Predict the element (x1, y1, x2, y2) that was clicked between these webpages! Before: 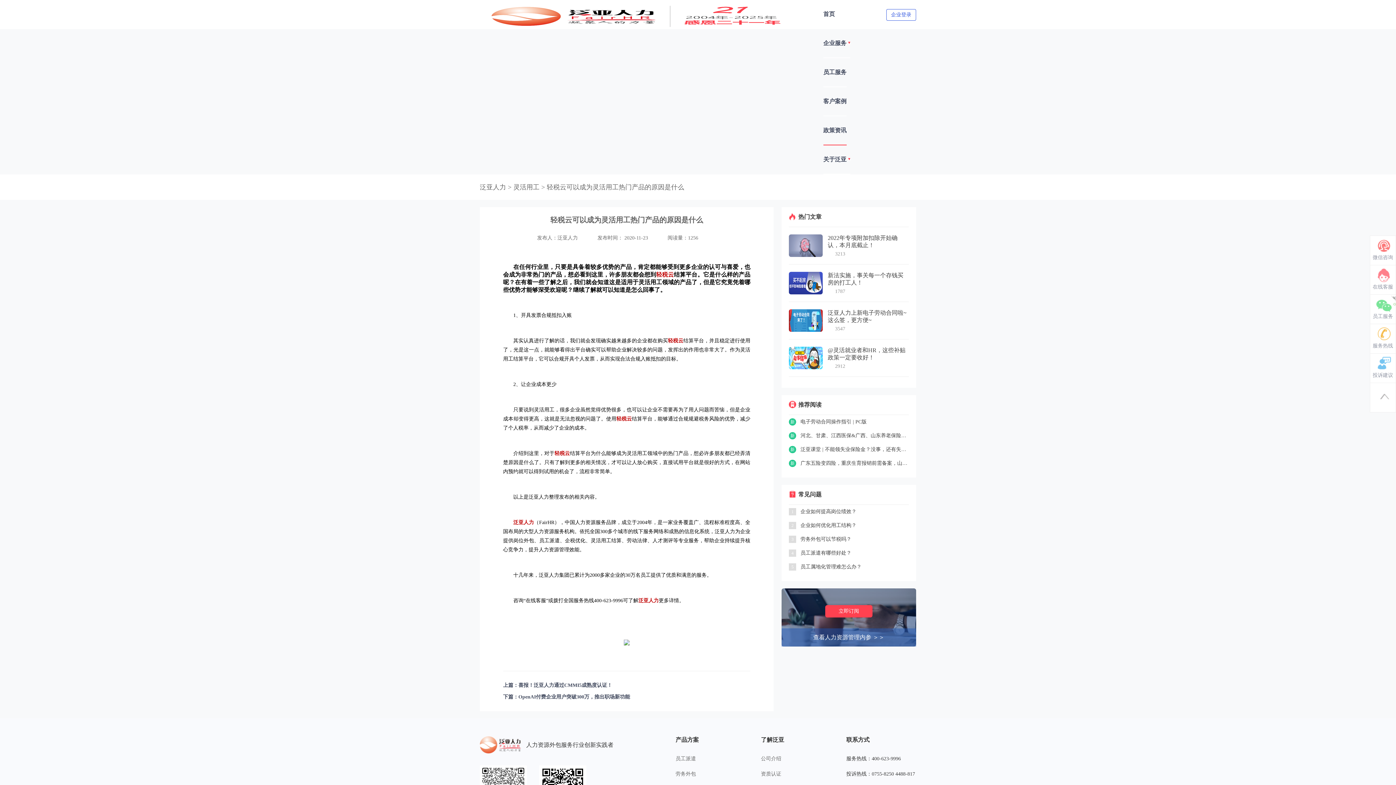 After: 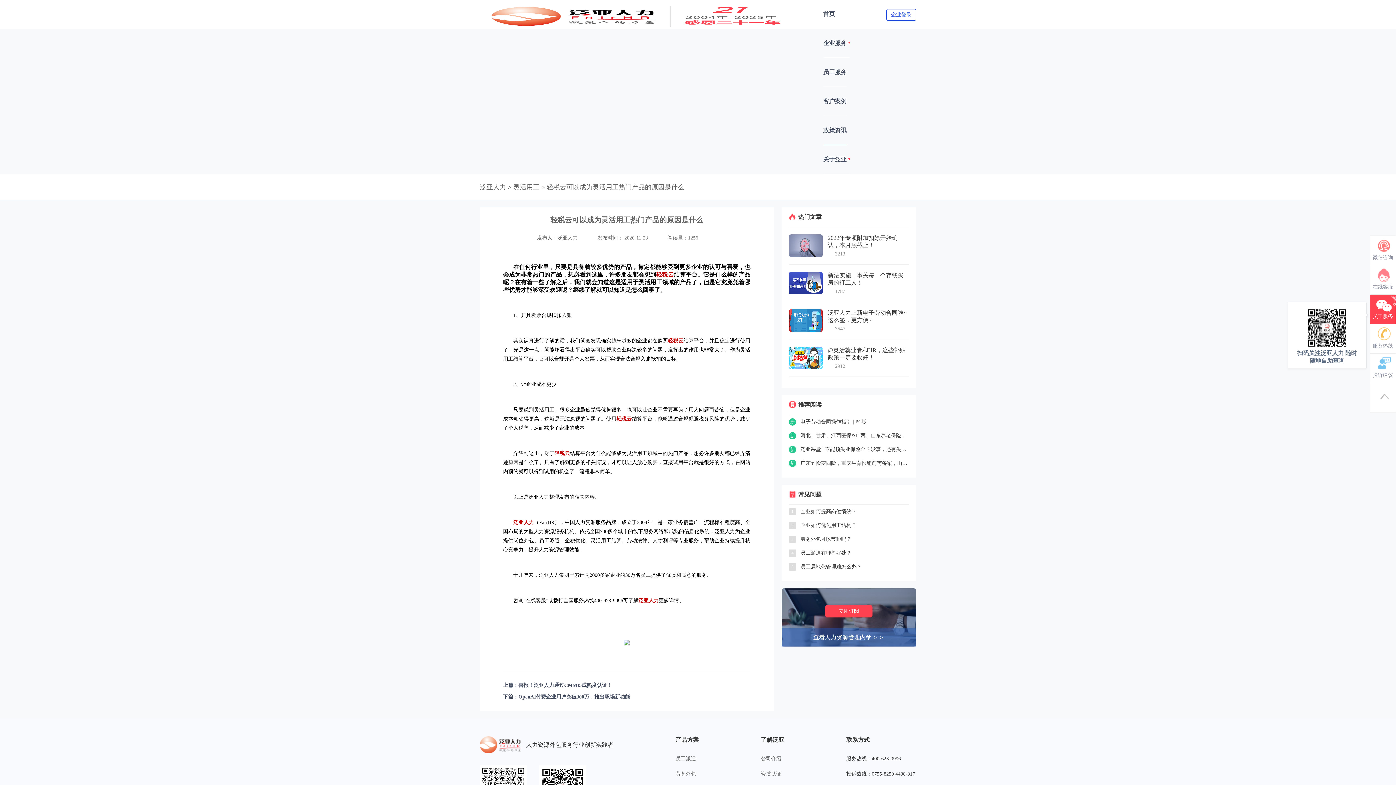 Action: label: 员工服务 bbox: (1370, 294, 1396, 324)